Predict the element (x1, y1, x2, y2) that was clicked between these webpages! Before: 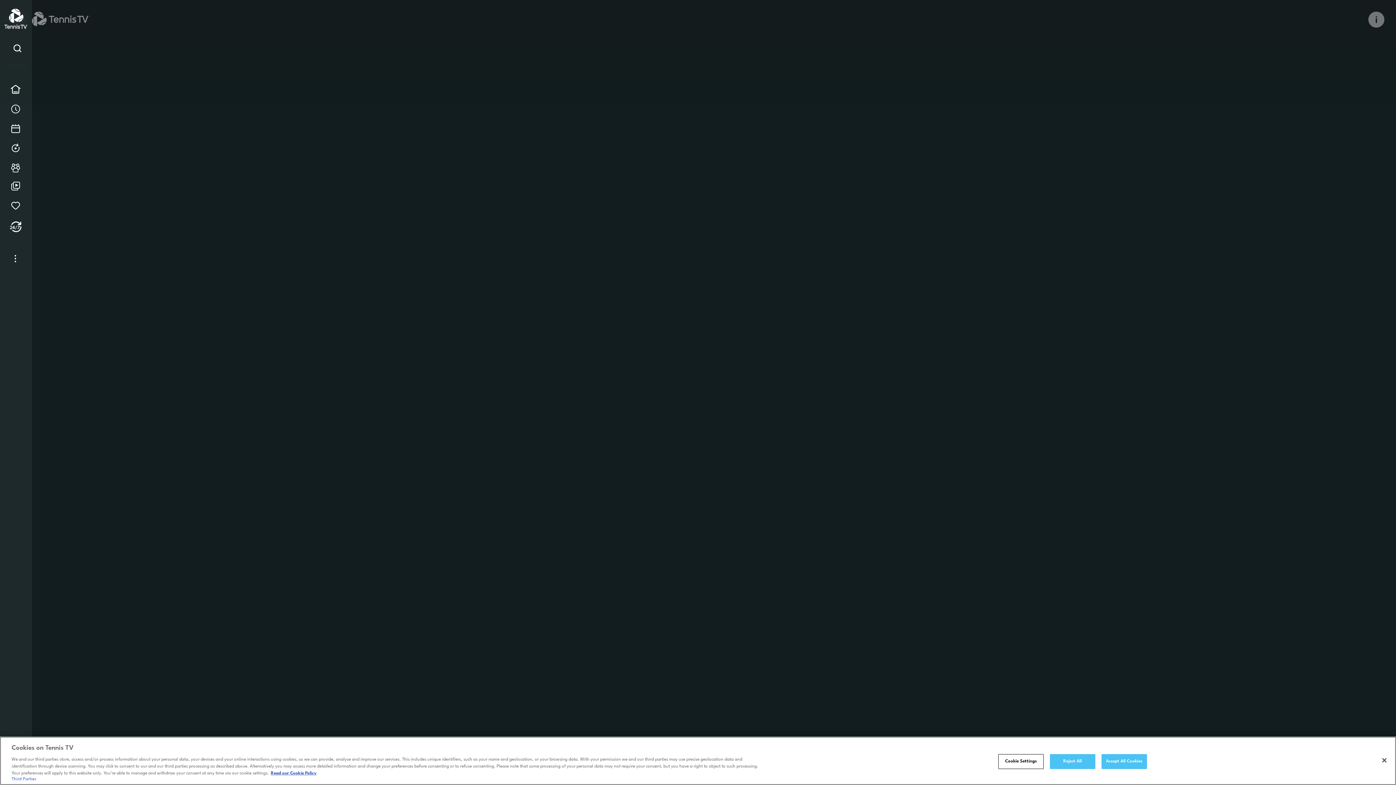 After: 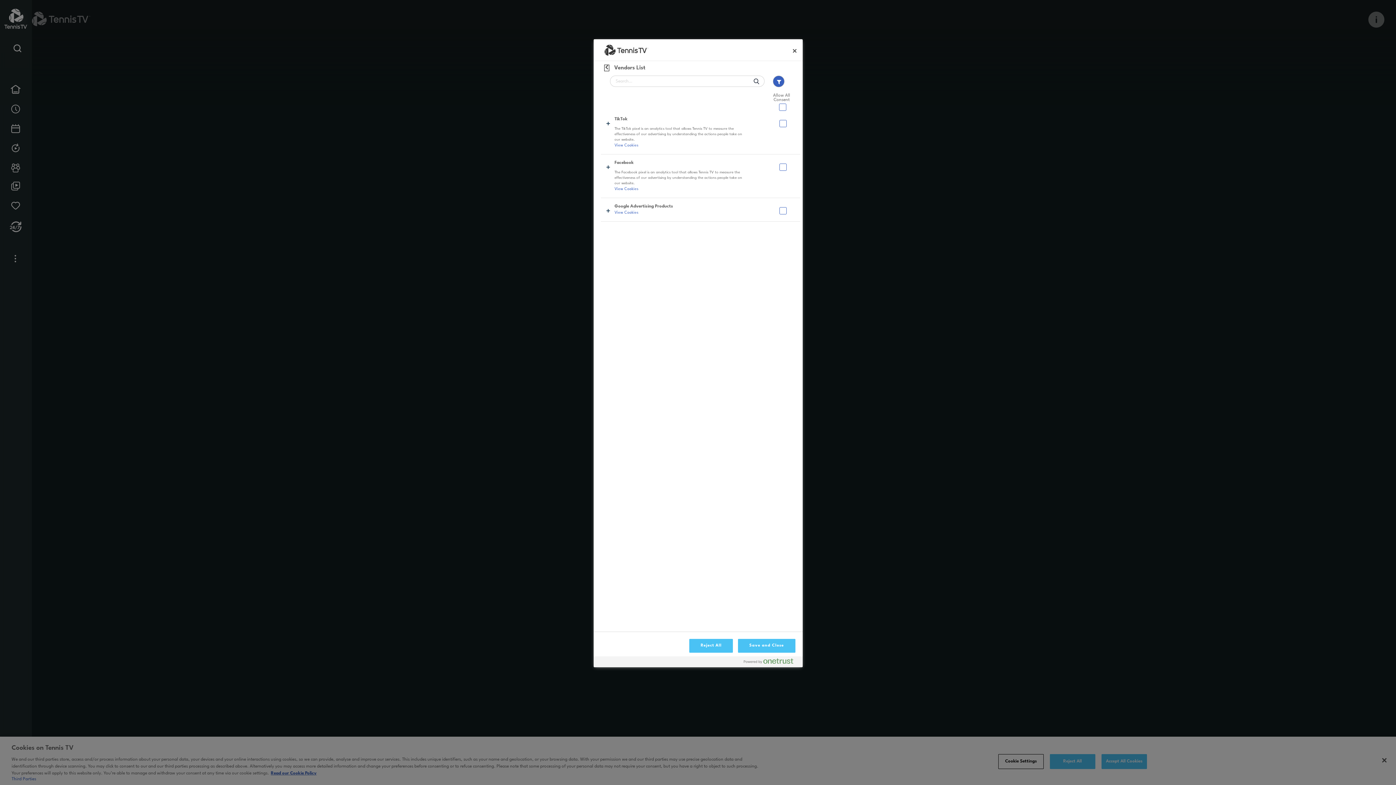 Action: label: Third Parties bbox: (11, 777, 36, 781)